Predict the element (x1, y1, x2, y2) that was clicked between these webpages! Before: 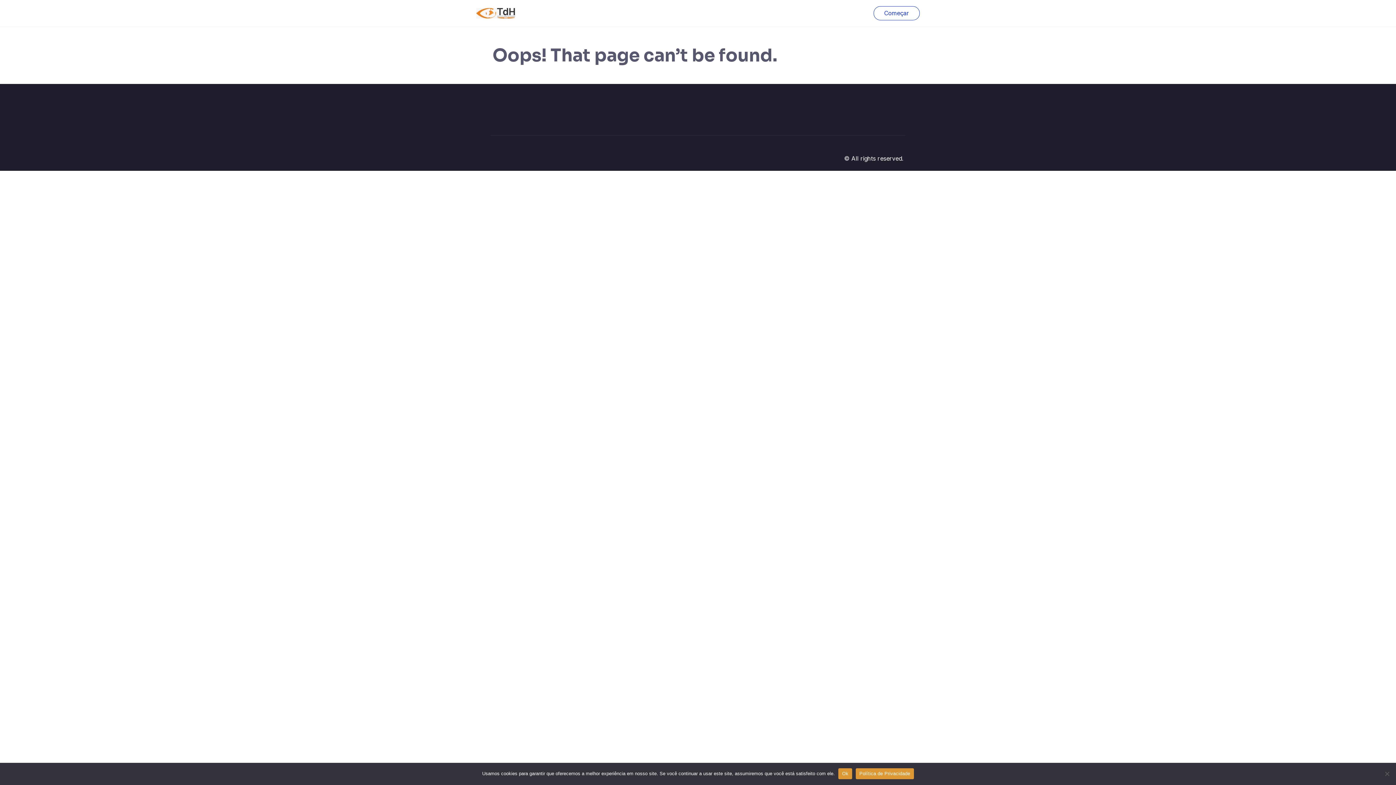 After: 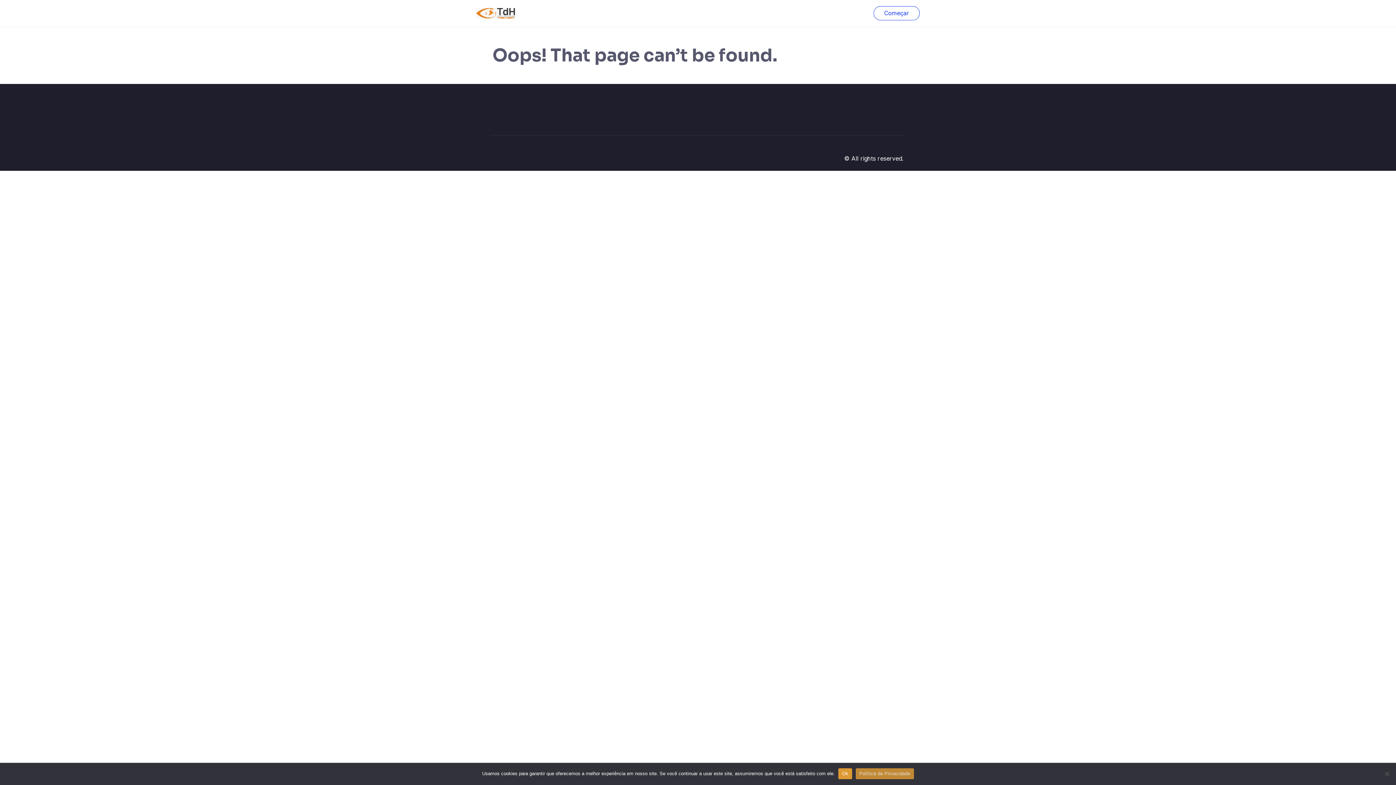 Action: label: Política de Privacidade bbox: (855, 768, 914, 779)